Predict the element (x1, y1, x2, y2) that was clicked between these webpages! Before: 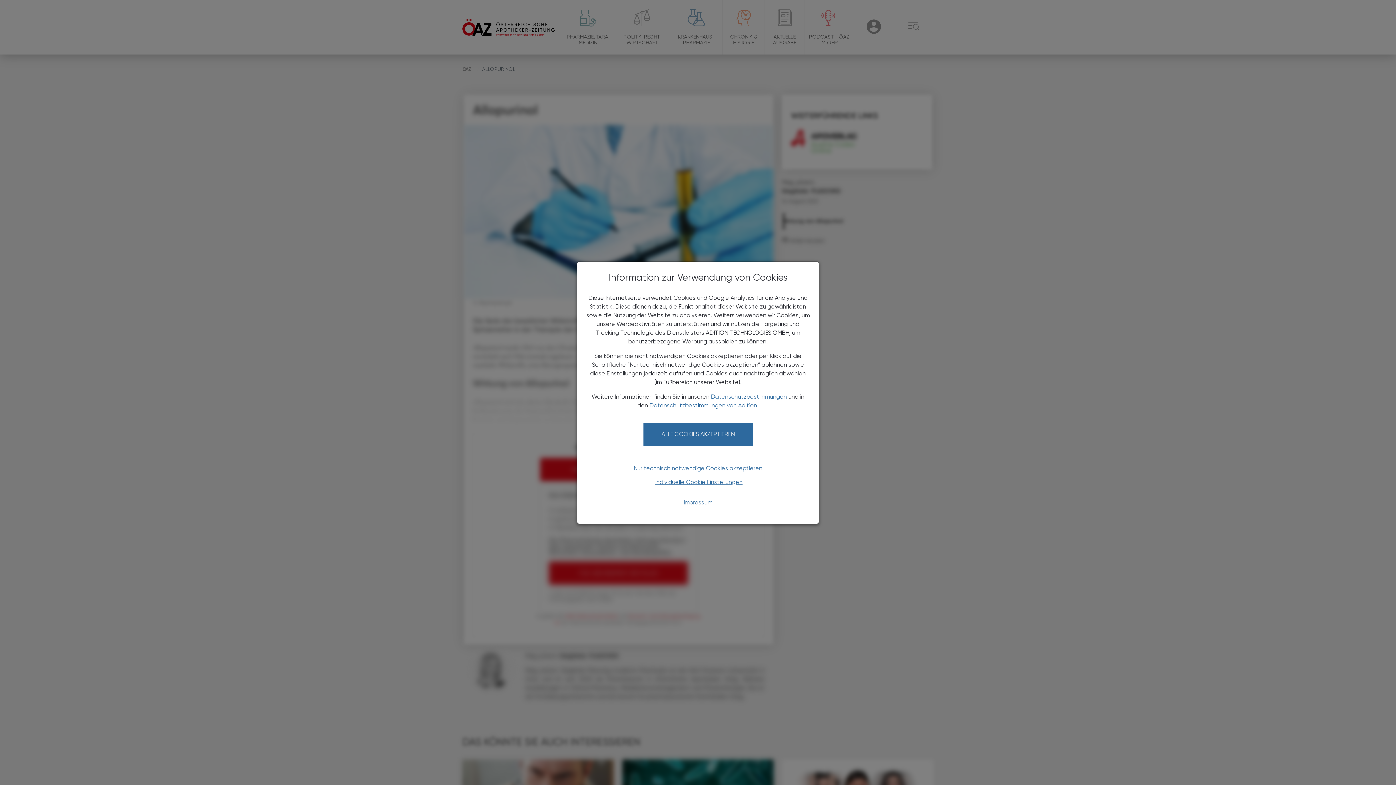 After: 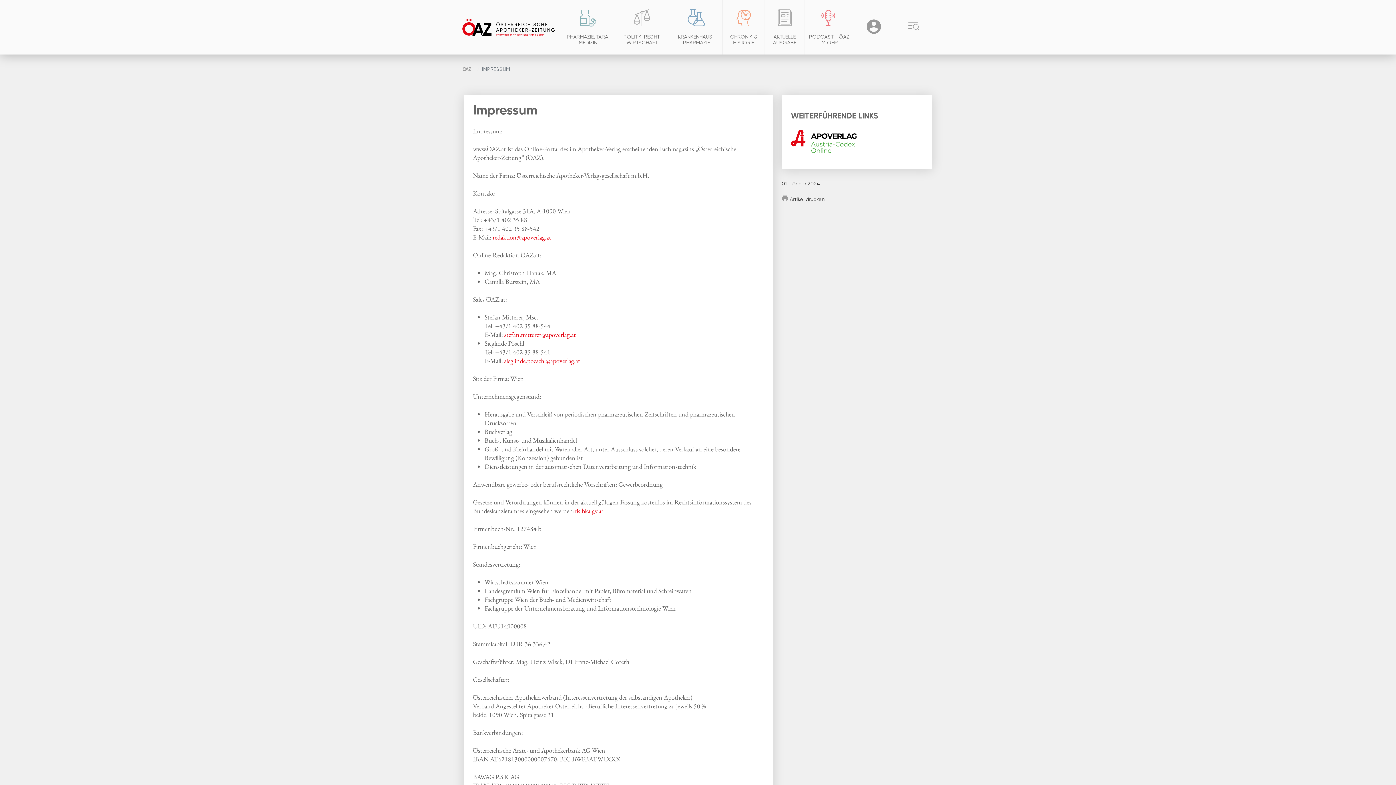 Action: label: Impressum bbox: (679, 471, 717, 491)